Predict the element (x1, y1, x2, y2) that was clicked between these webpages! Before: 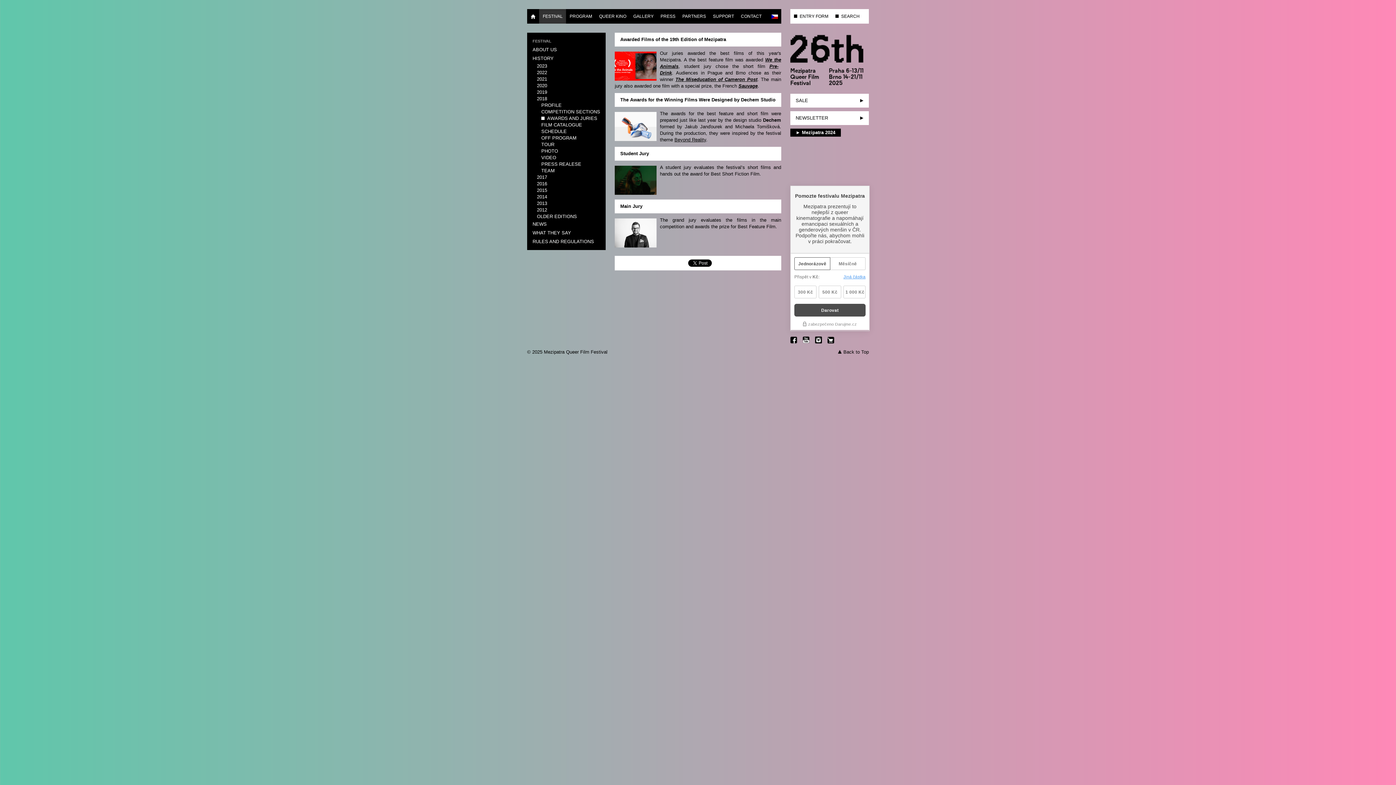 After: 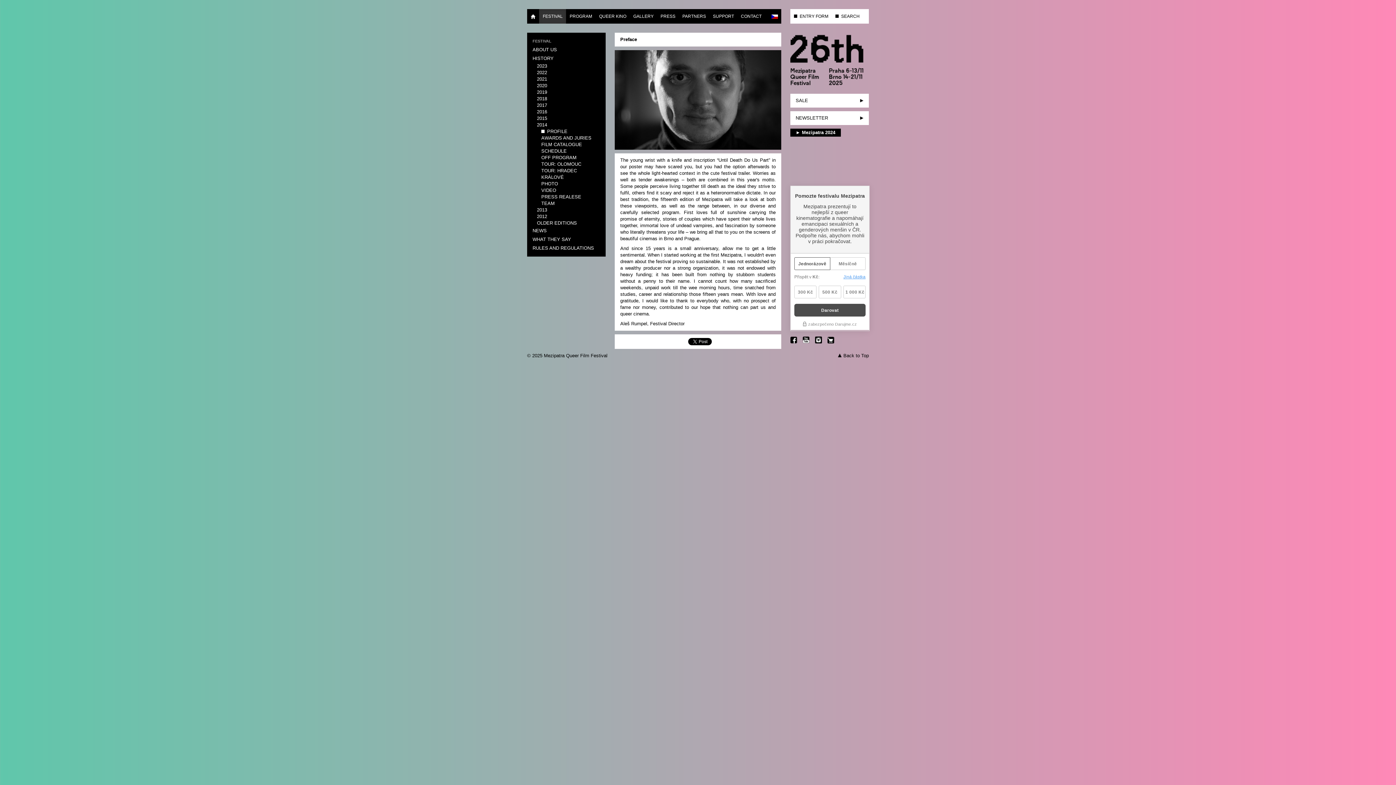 Action: bbox: (537, 194, 547, 199) label: 2014